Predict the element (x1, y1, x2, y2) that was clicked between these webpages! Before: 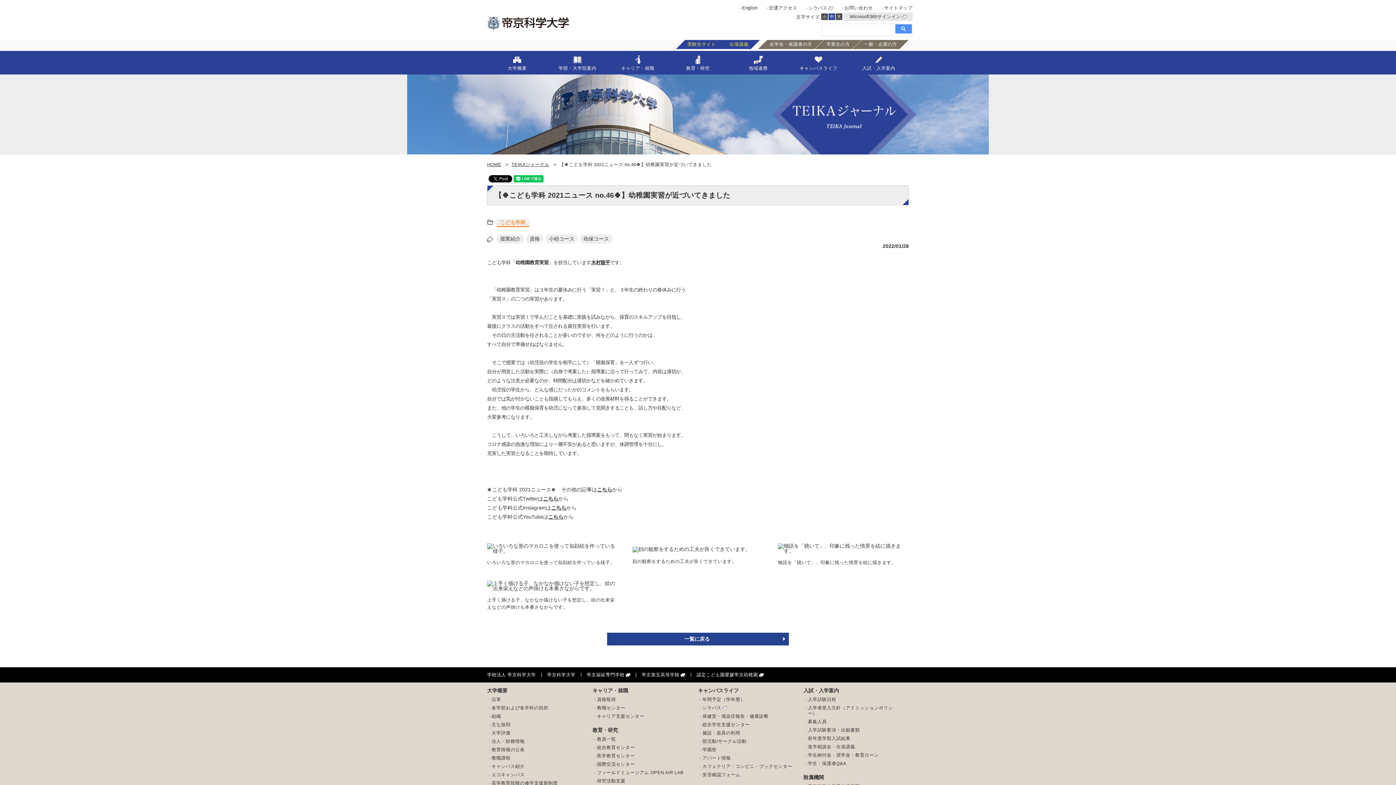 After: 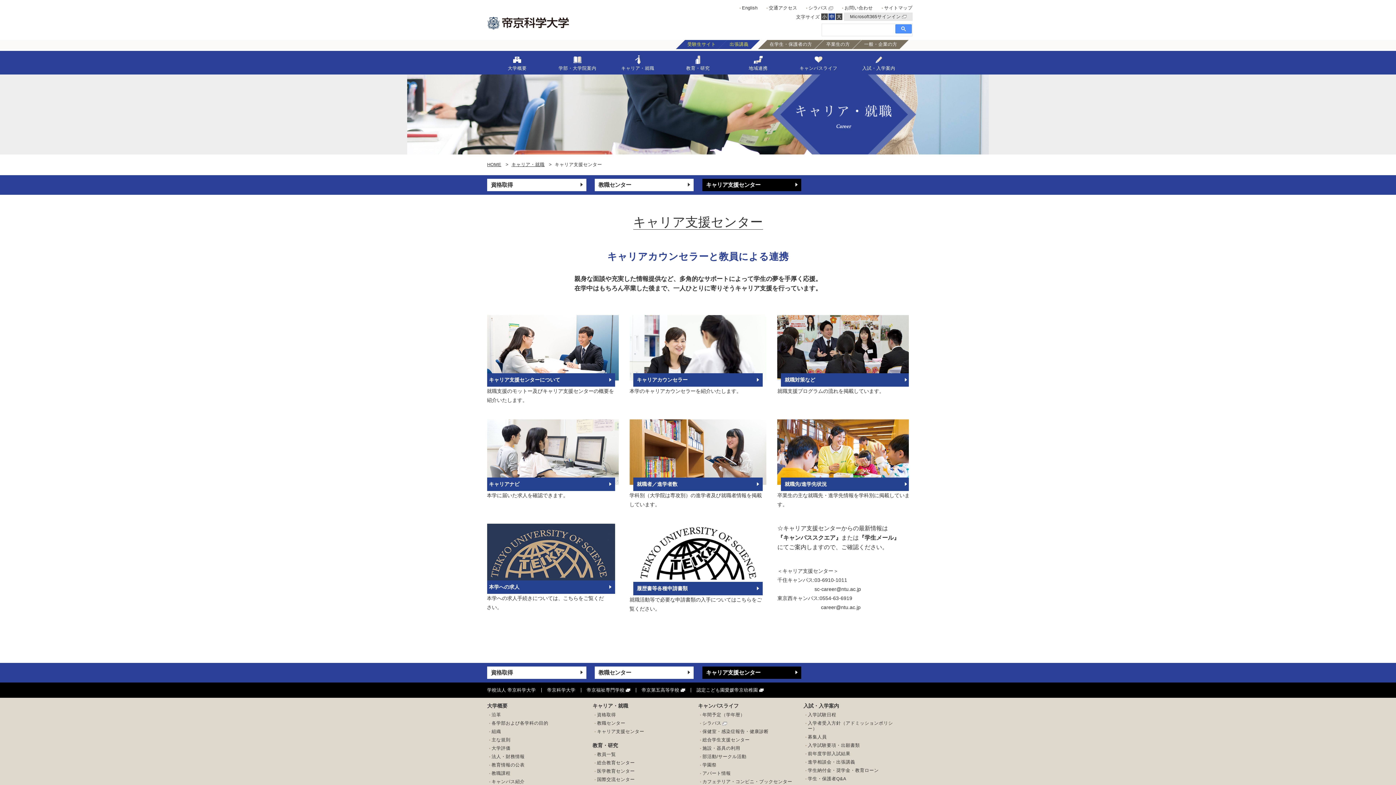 Action: label: キャリア支援センター bbox: (595, 714, 689, 719)